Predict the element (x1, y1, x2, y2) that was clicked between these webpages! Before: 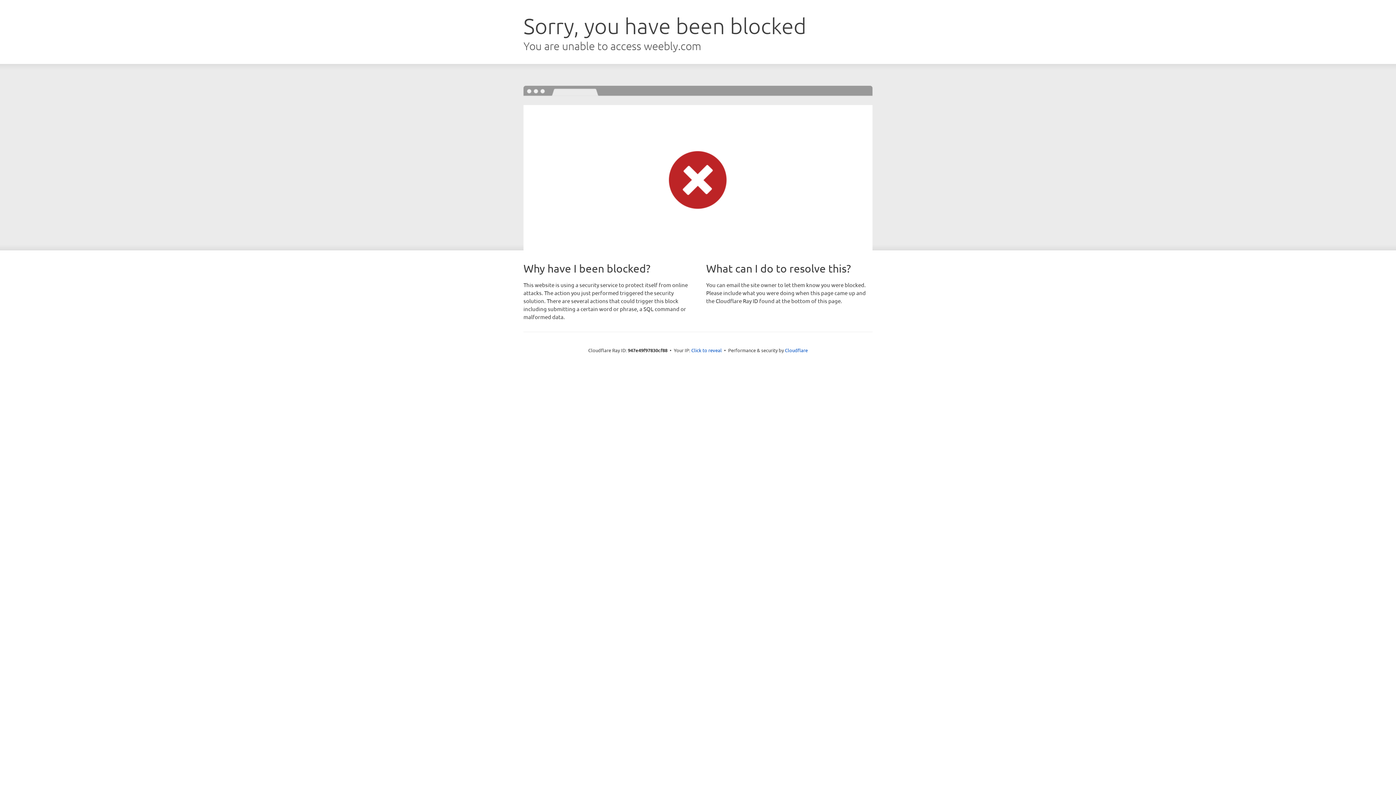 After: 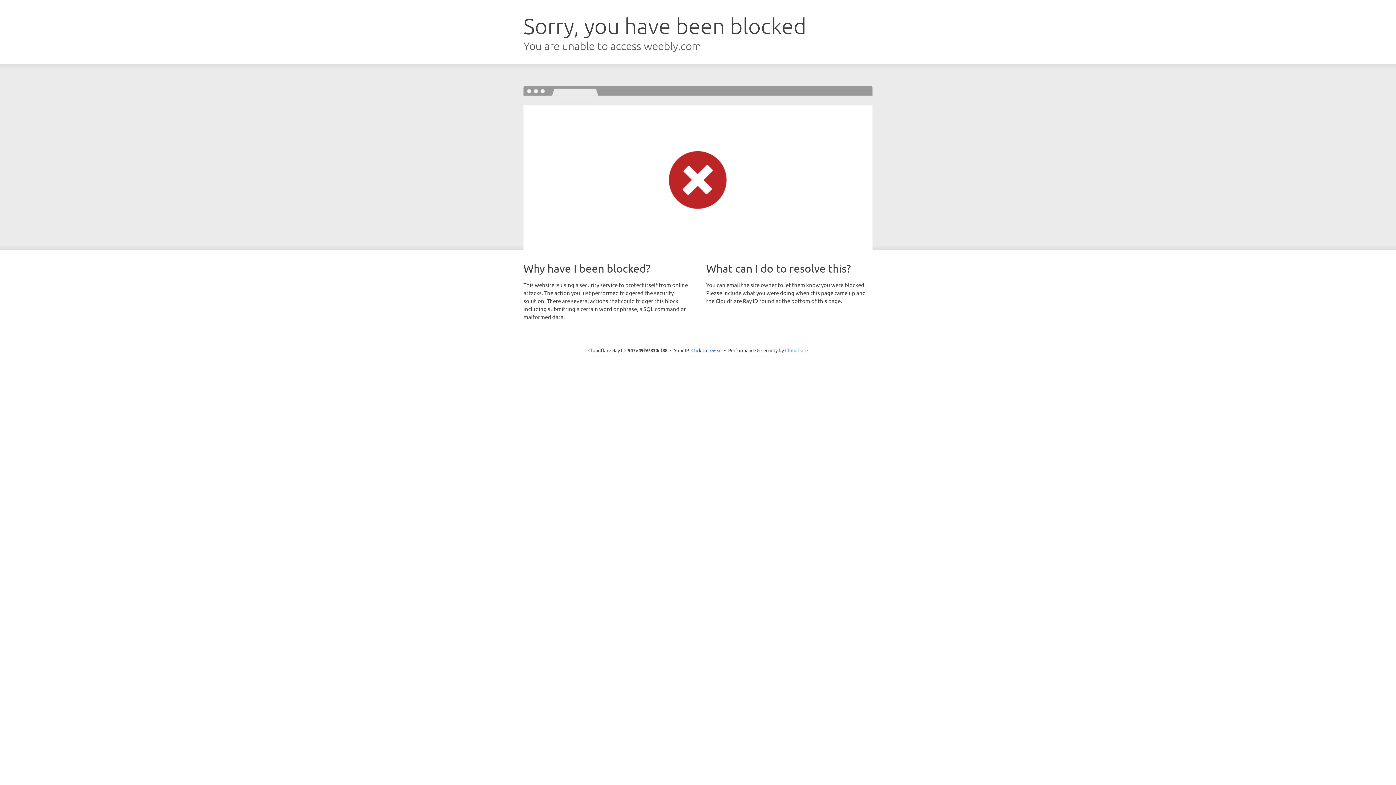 Action: label: Cloudflare bbox: (785, 347, 808, 353)